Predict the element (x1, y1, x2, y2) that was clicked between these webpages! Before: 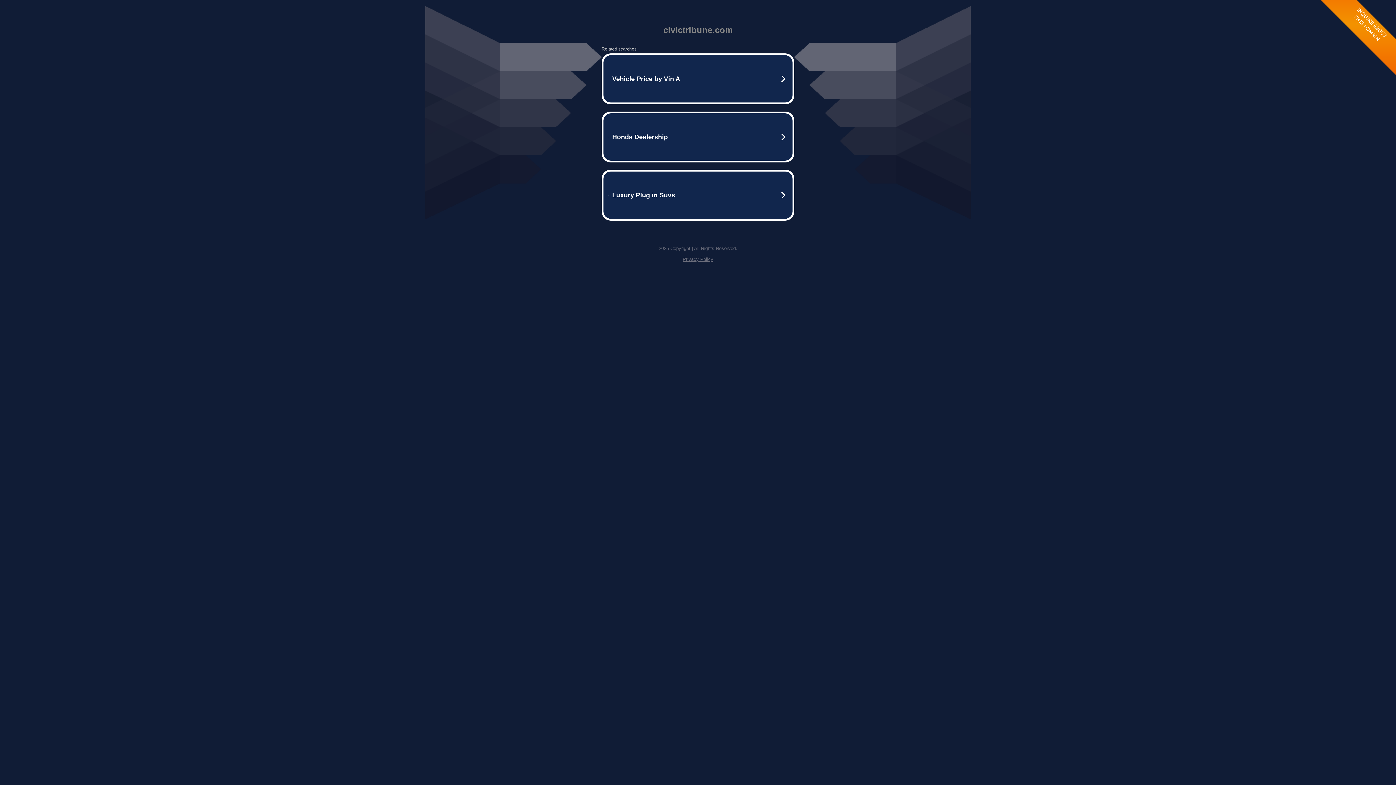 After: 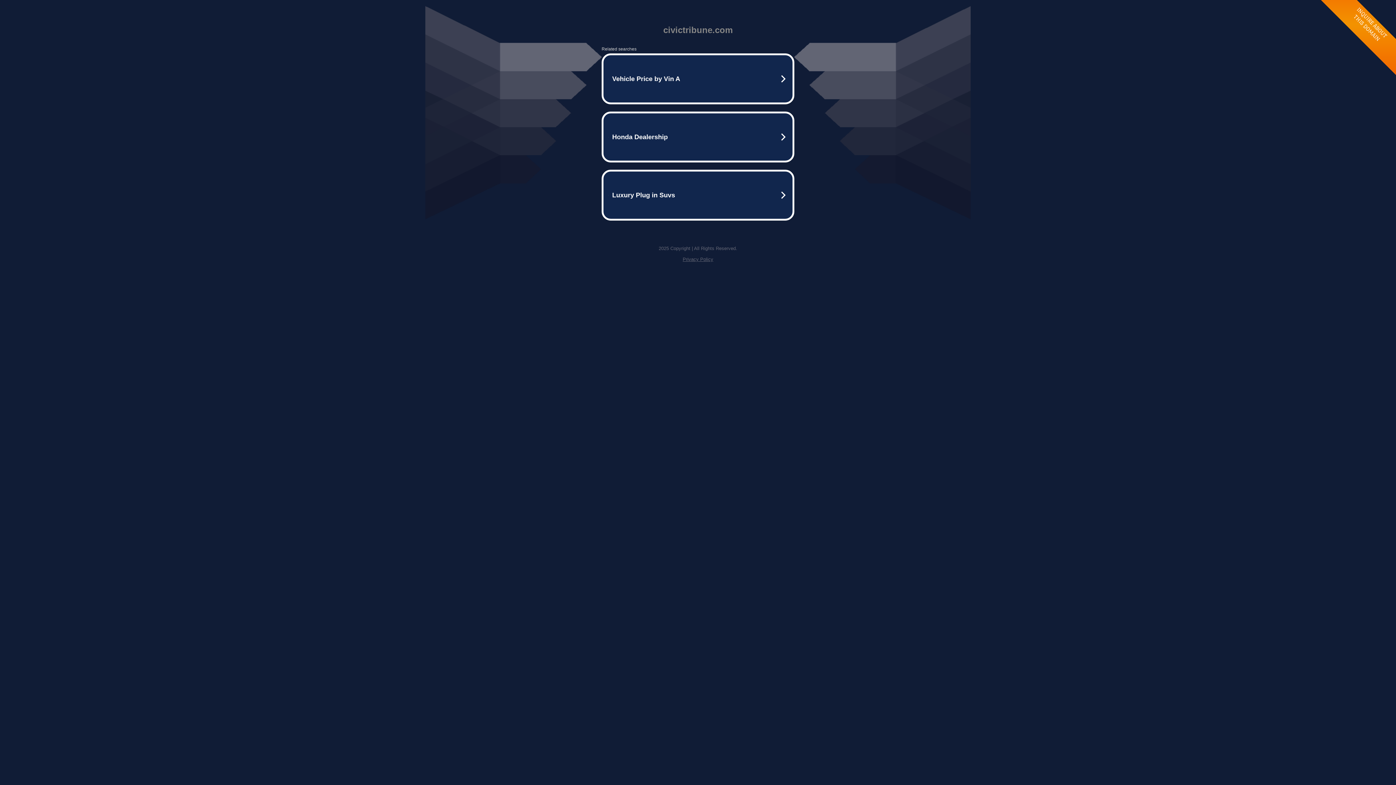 Action: bbox: (682, 256, 713, 262) label: Privacy Policy